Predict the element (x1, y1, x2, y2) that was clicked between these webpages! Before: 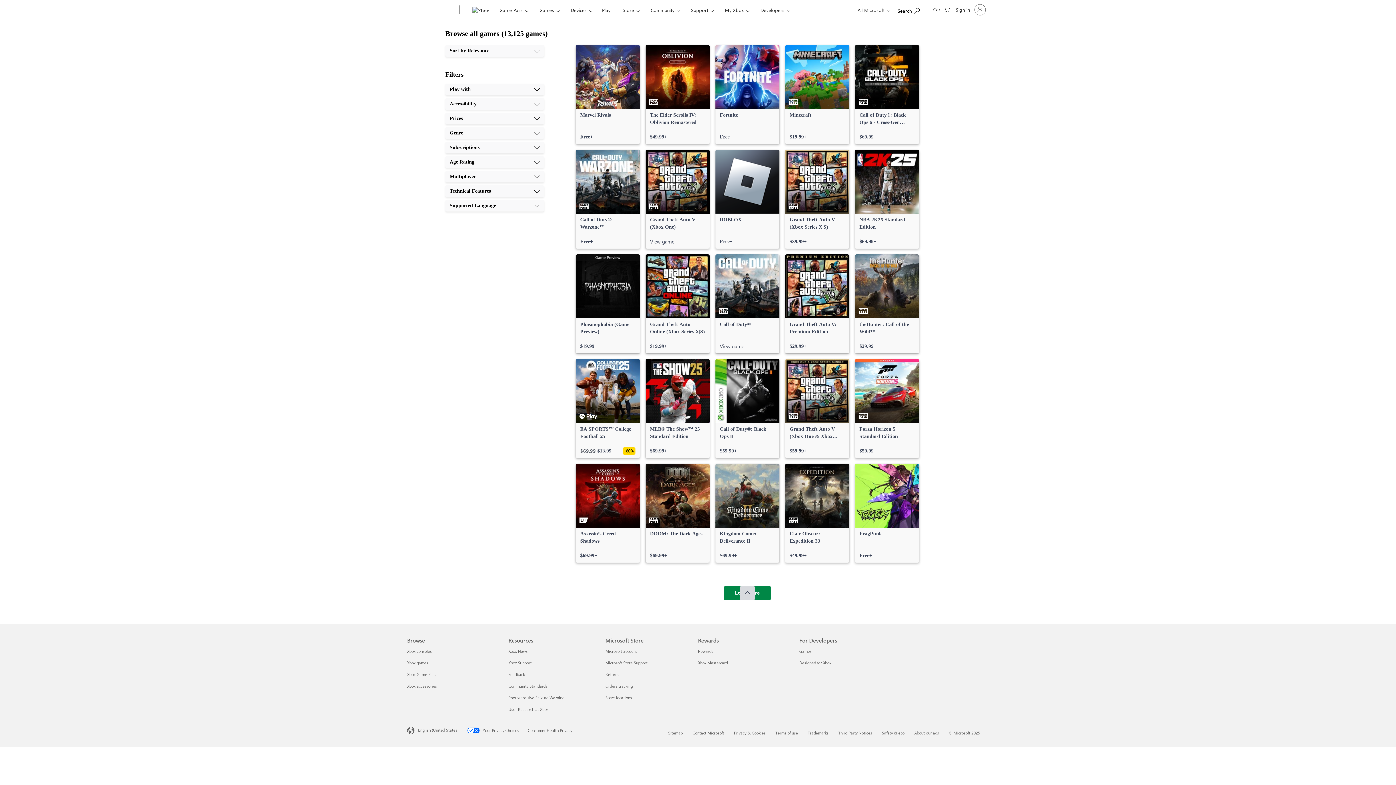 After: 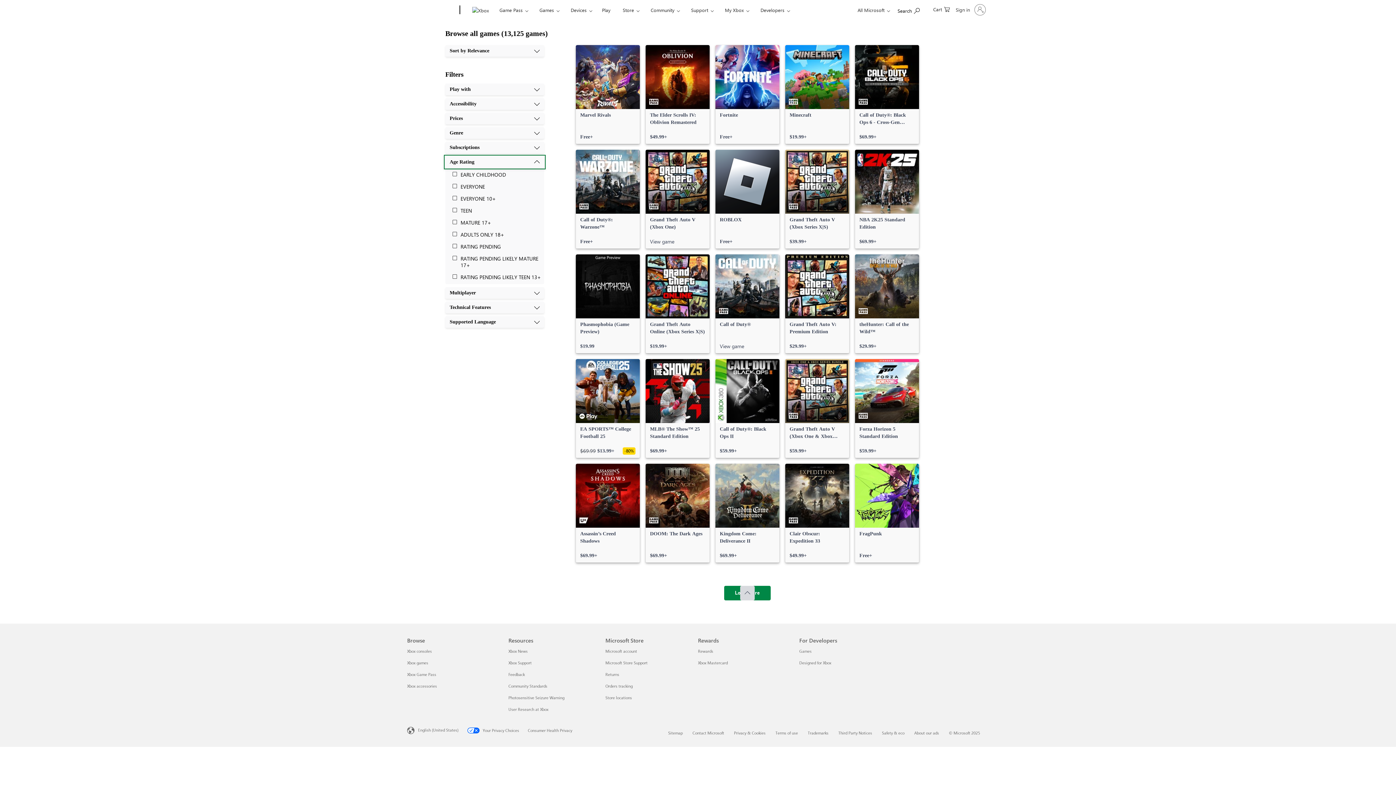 Action: label: Age Rating bbox: (445, 156, 544, 168)